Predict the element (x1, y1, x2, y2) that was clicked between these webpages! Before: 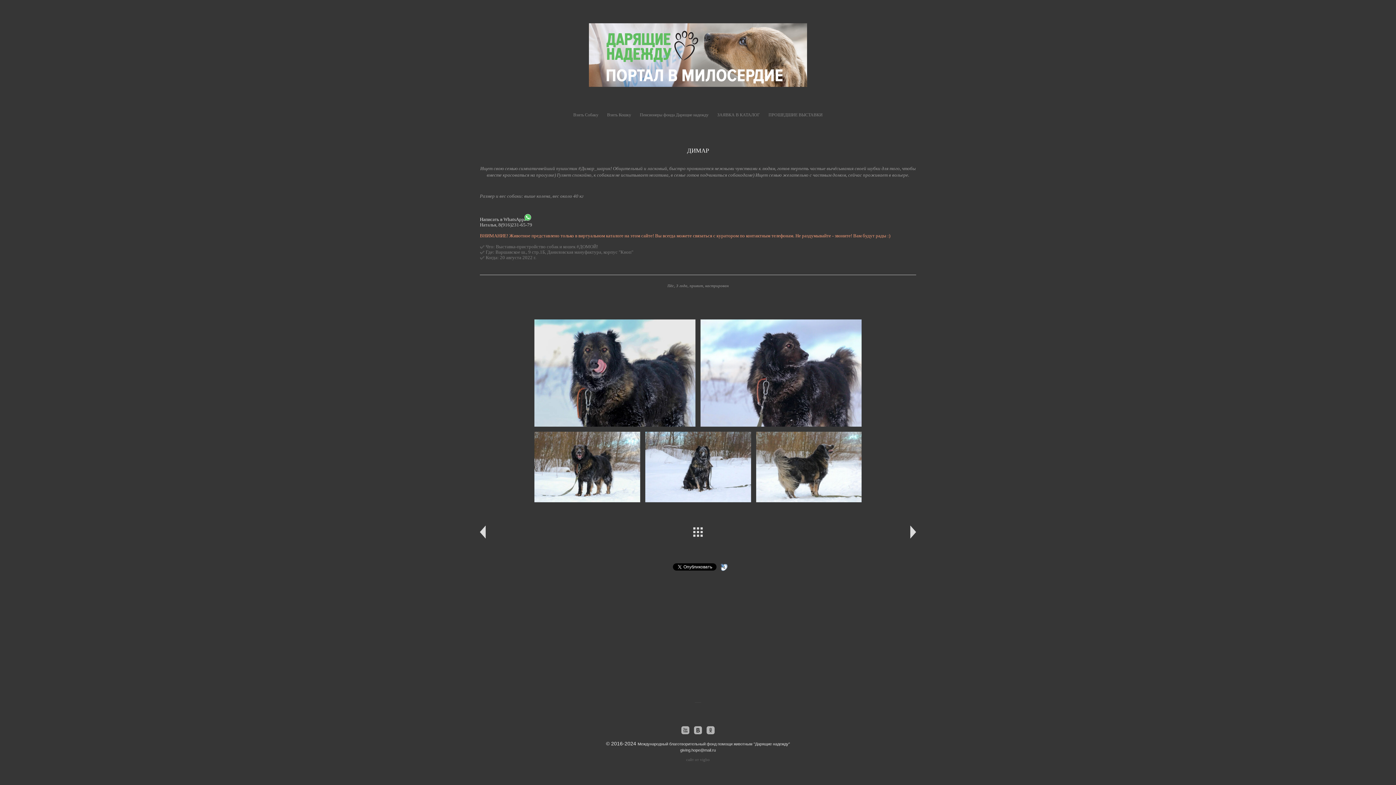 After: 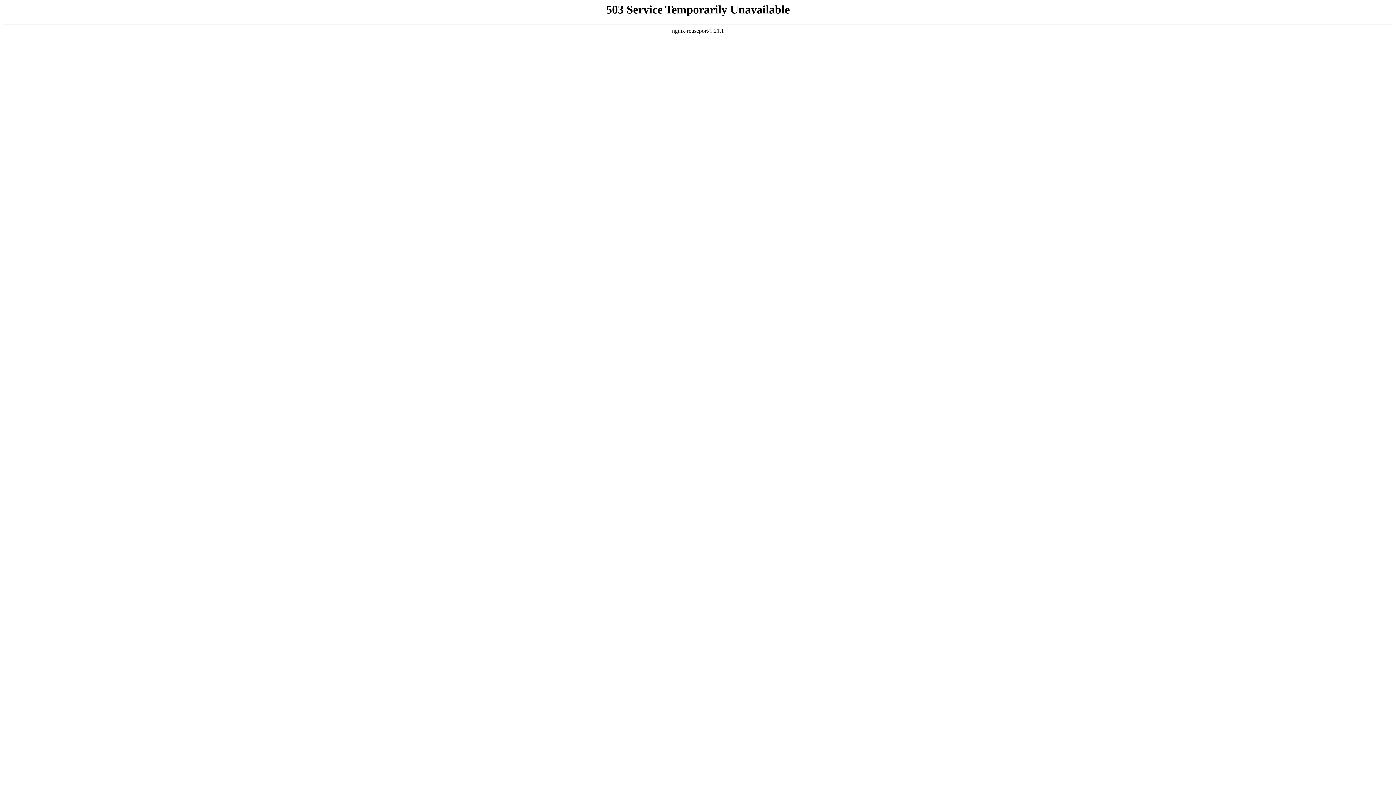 Action: label: Международный благотворительный фонд помощи животным "Дарящие надежду" bbox: (637, 742, 790, 746)